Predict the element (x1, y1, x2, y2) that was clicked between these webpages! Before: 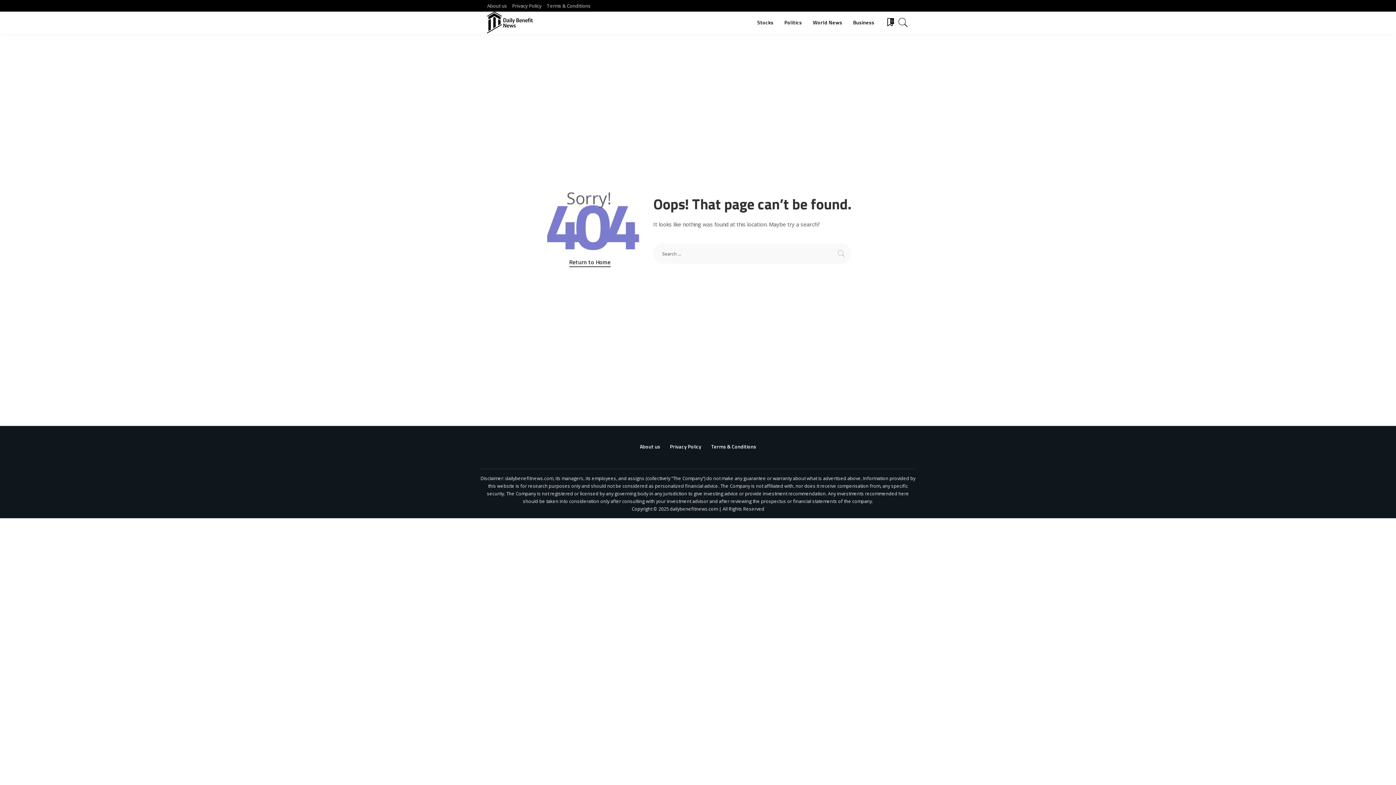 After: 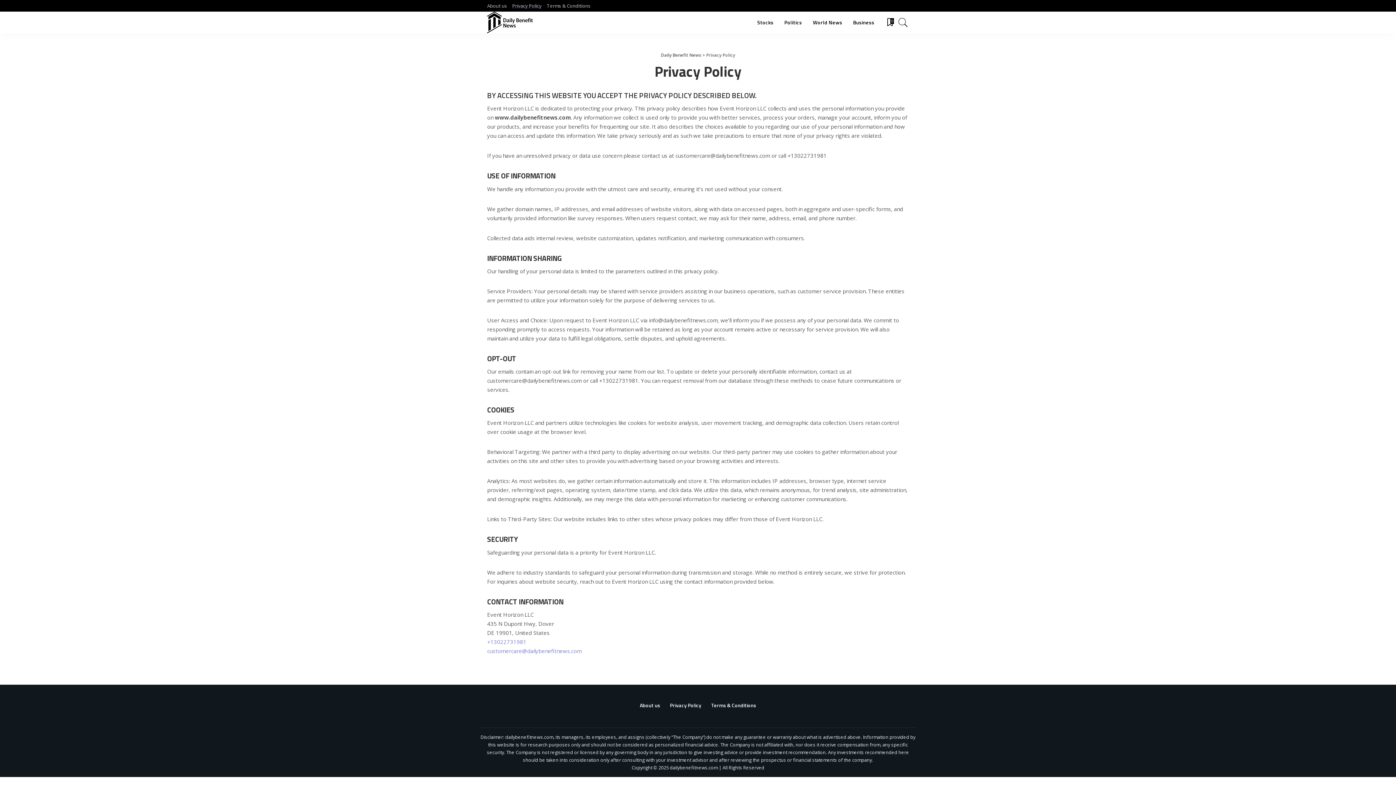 Action: label: Privacy Policy bbox: (665, 442, 705, 450)